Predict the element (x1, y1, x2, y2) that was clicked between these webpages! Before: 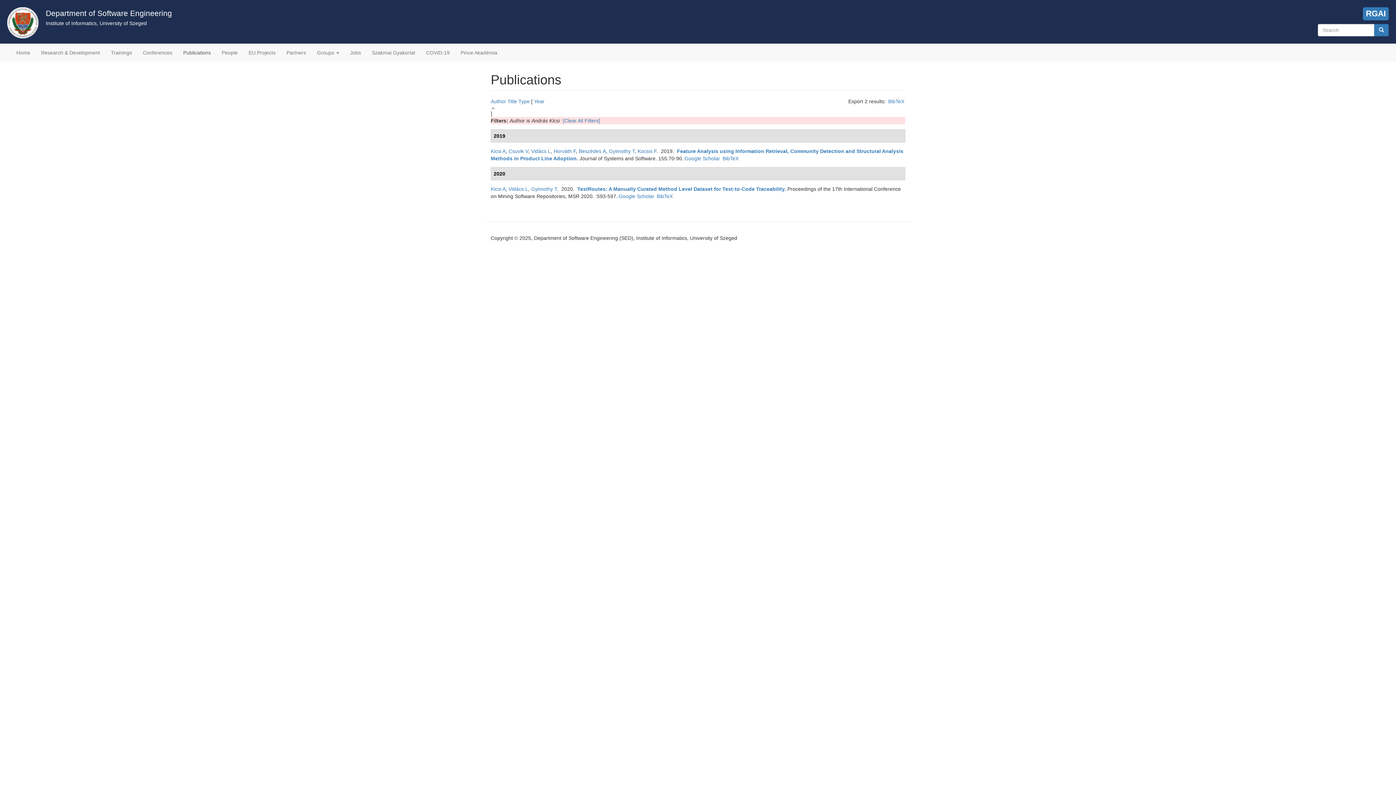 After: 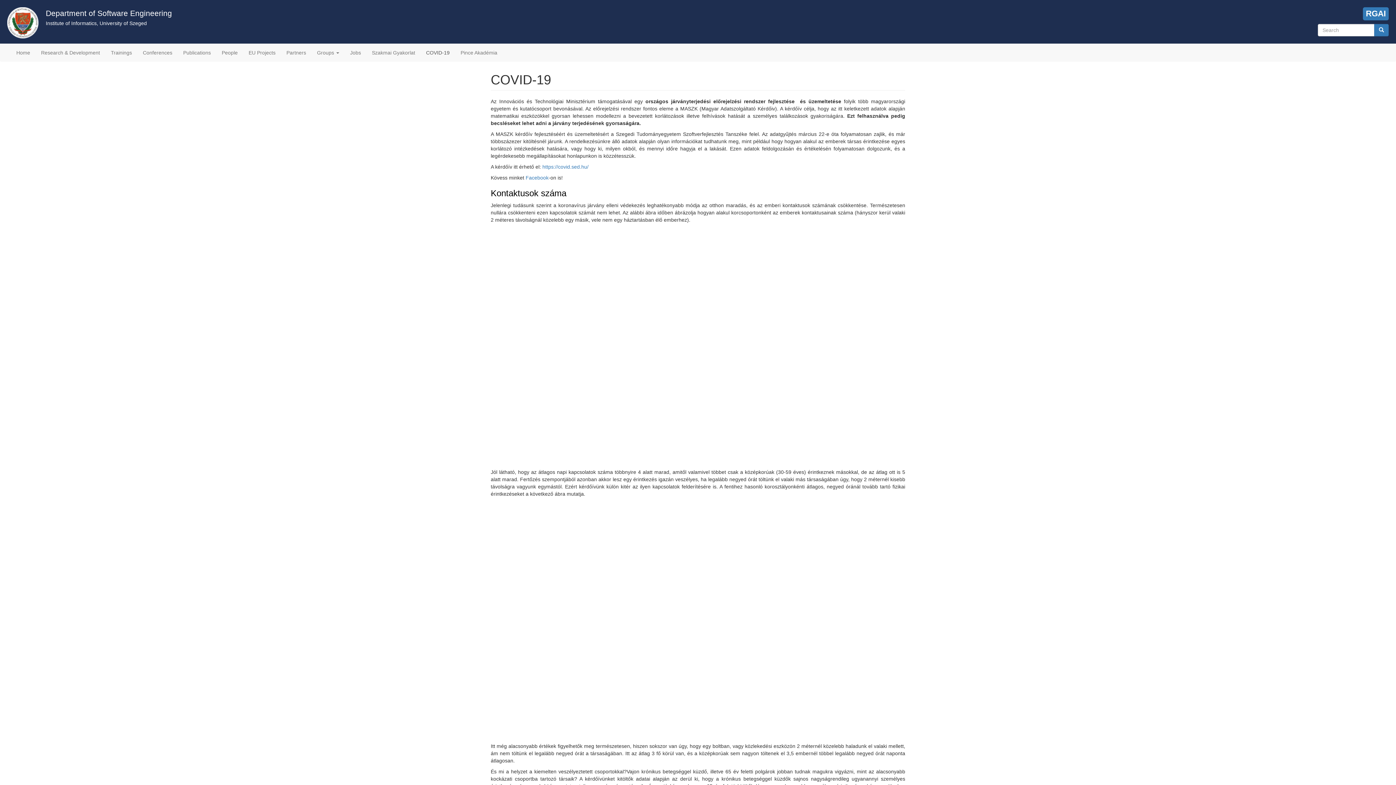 Action: bbox: (420, 43, 455, 61) label: COVID-19